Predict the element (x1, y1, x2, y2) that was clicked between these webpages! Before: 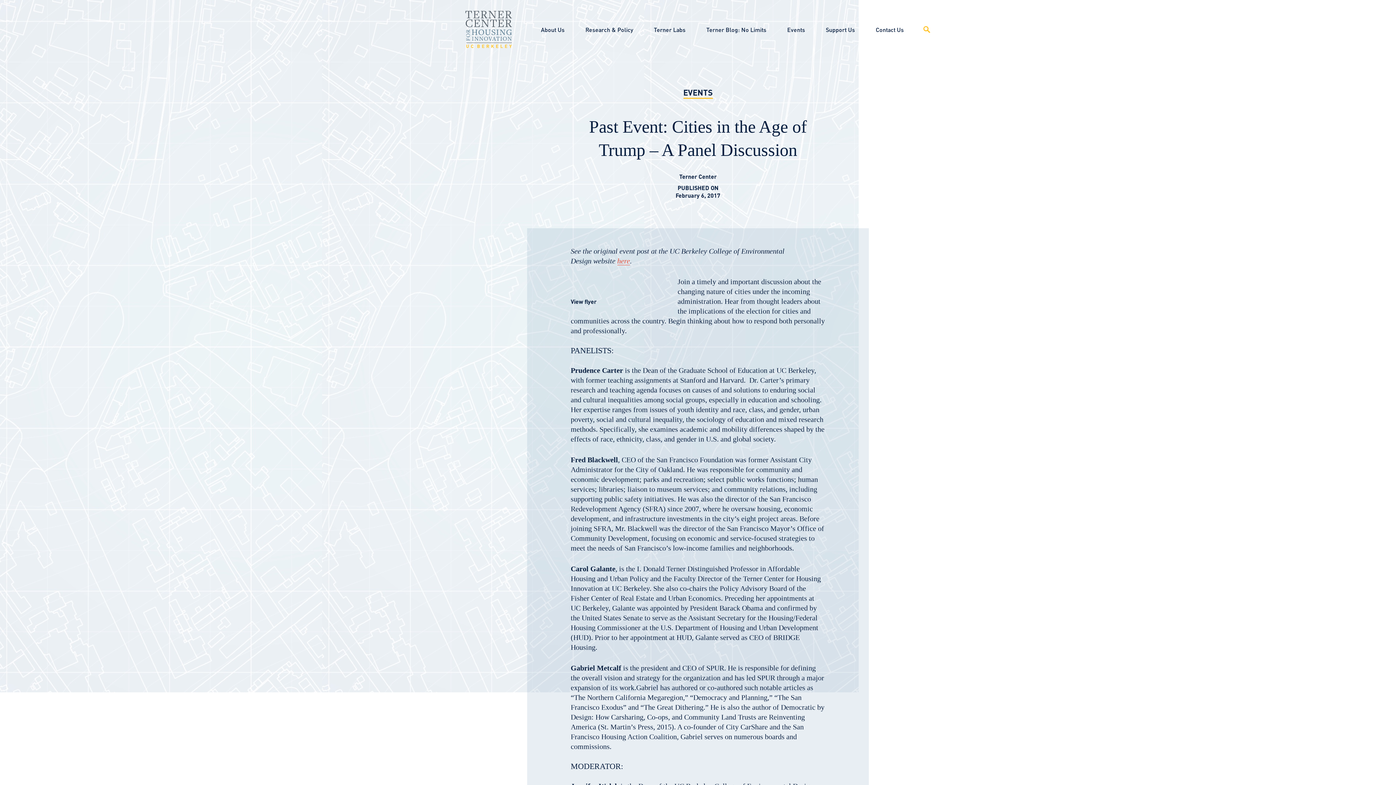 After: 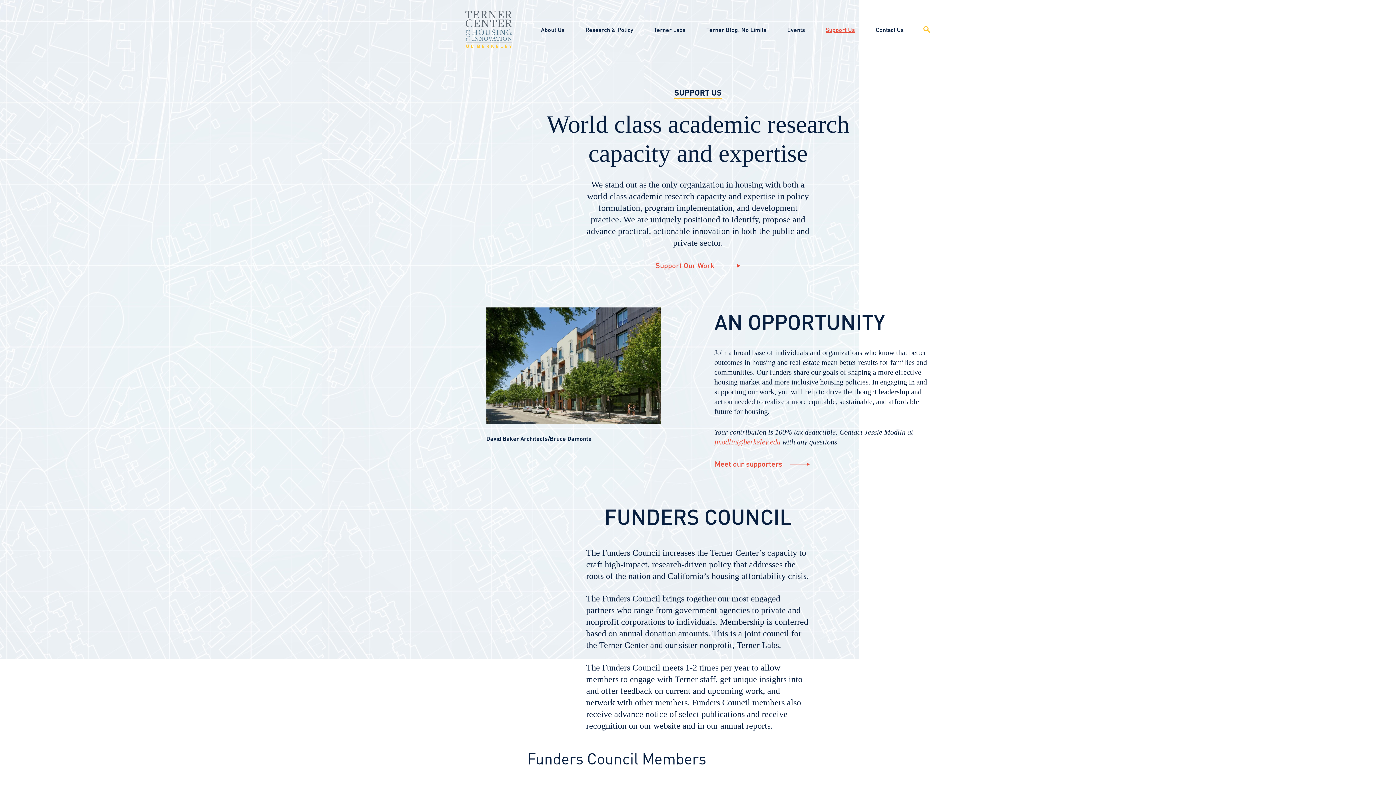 Action: bbox: (826, 25, 855, 33) label: Support Us